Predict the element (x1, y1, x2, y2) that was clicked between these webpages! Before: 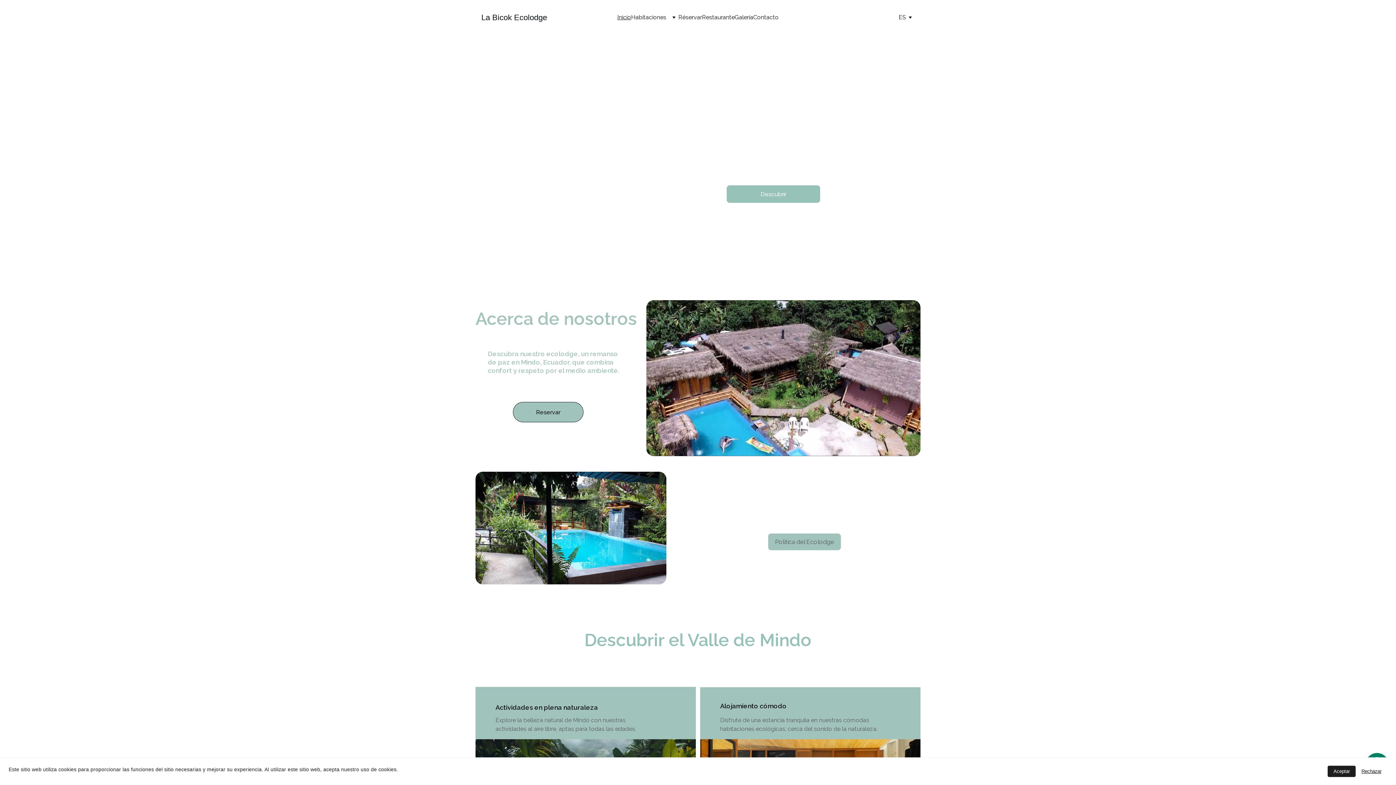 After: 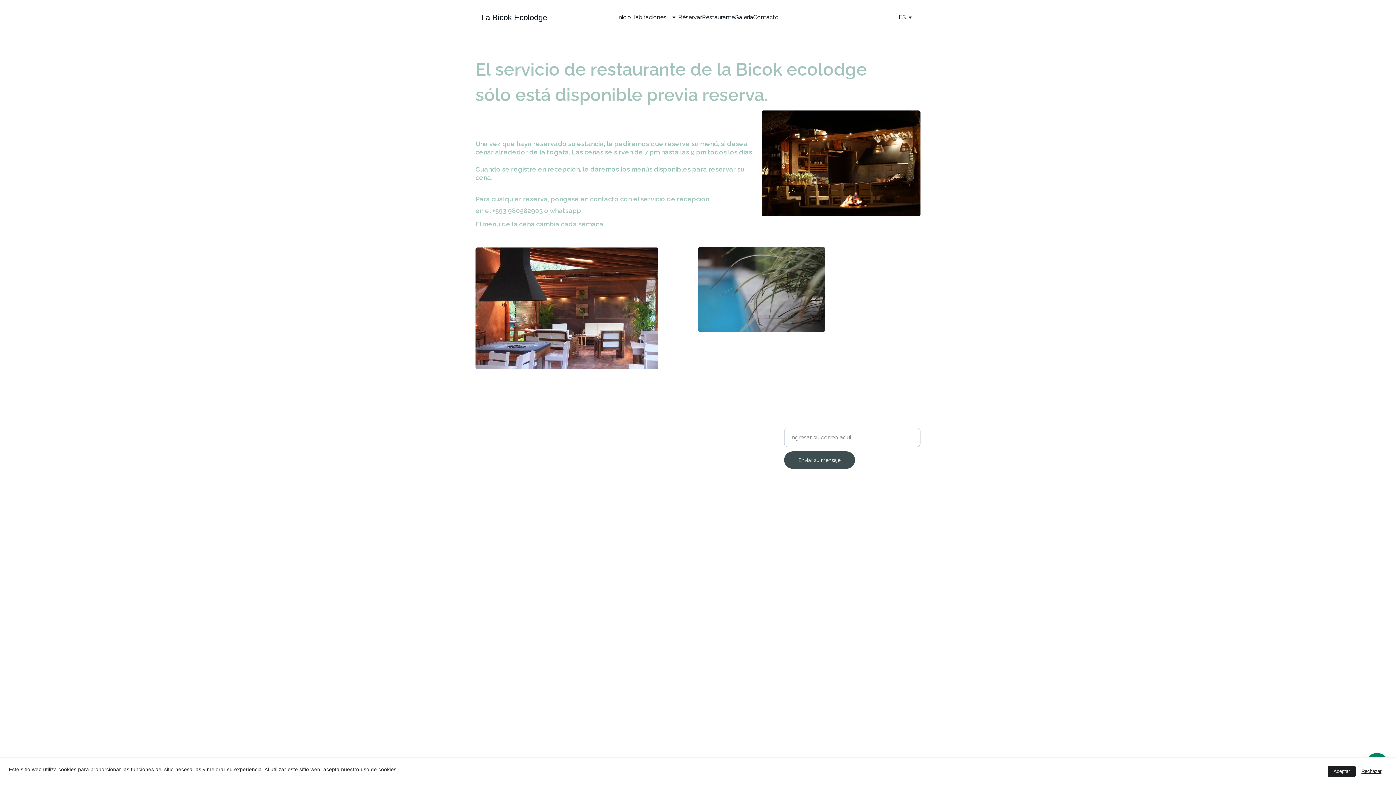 Action: bbox: (702, 13, 734, 21) label: Restaurante